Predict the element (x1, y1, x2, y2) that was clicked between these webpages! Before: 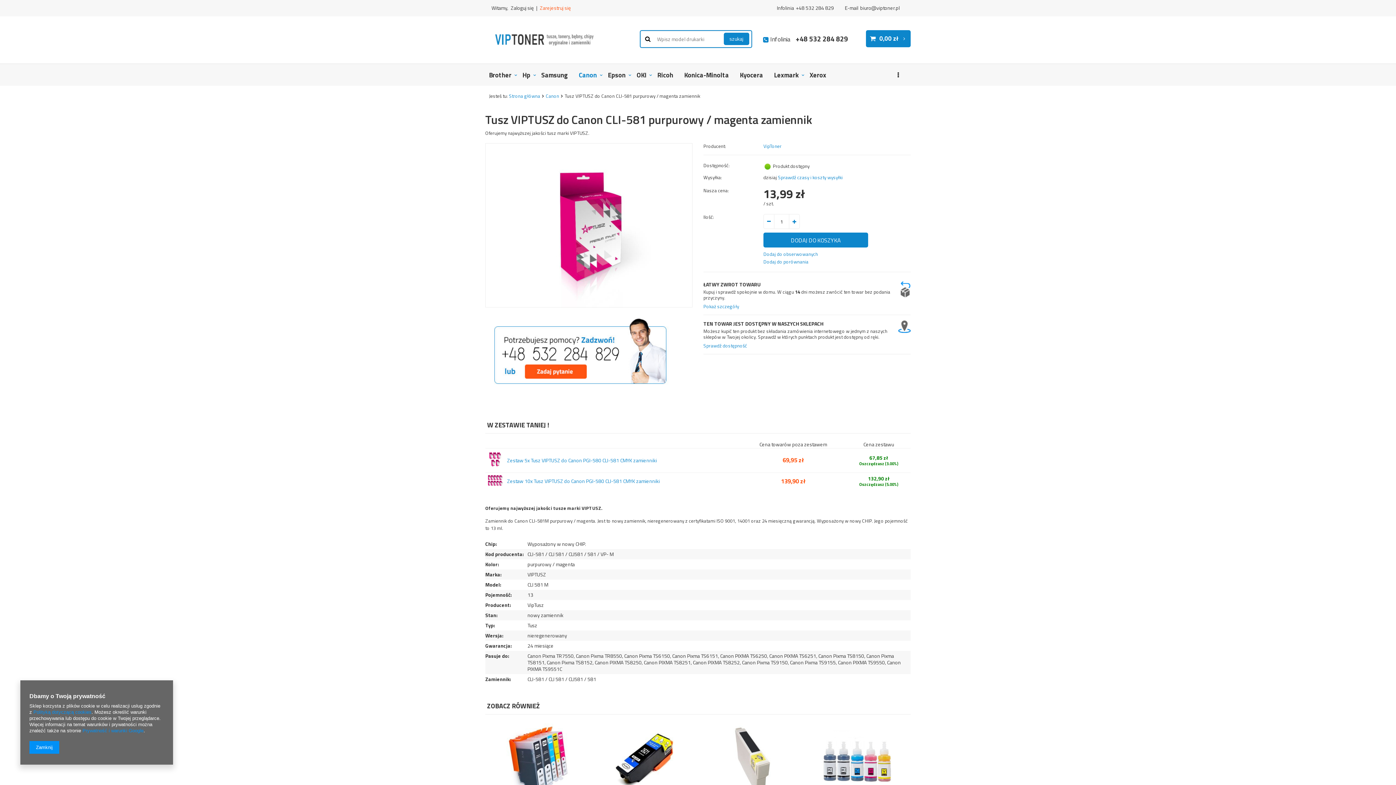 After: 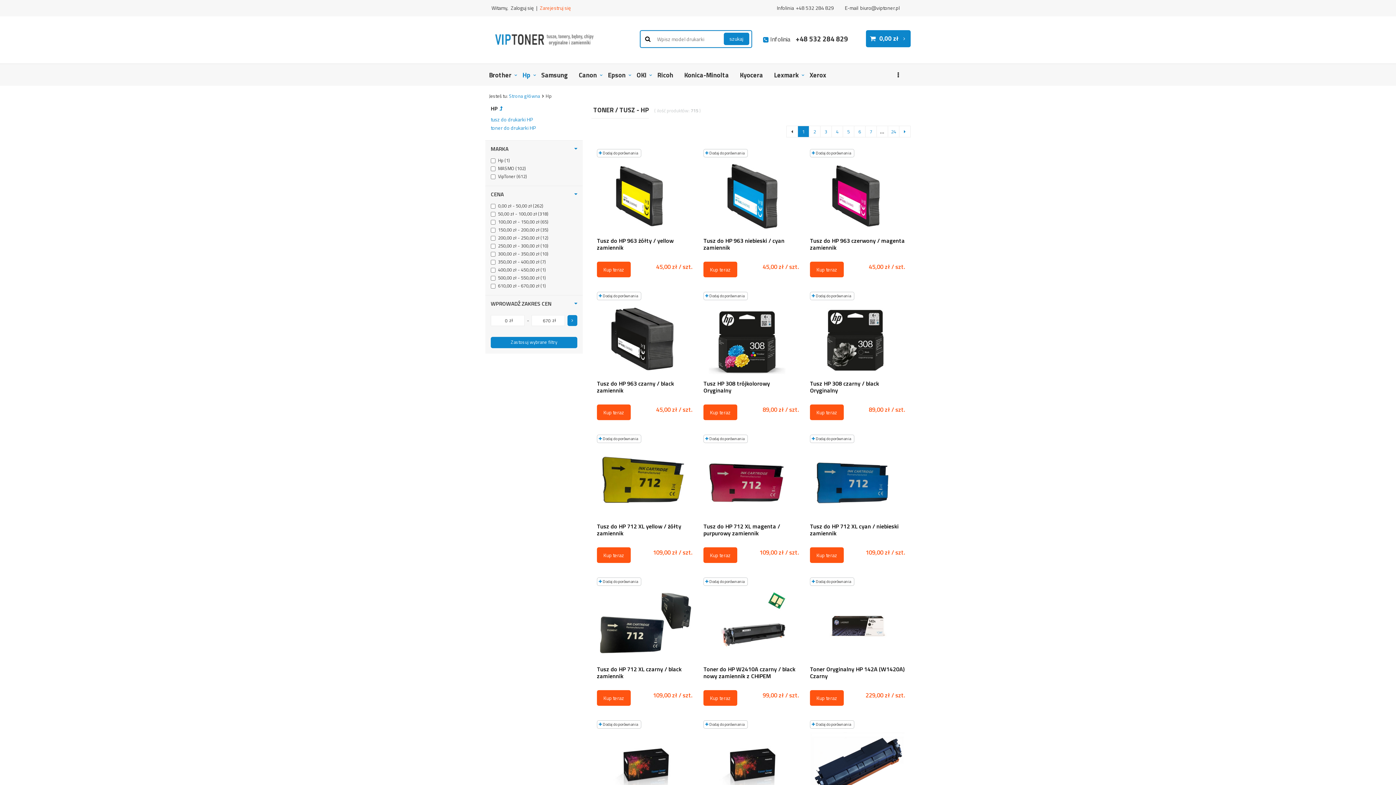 Action: bbox: (518, 68, 537, 81) label: Hp